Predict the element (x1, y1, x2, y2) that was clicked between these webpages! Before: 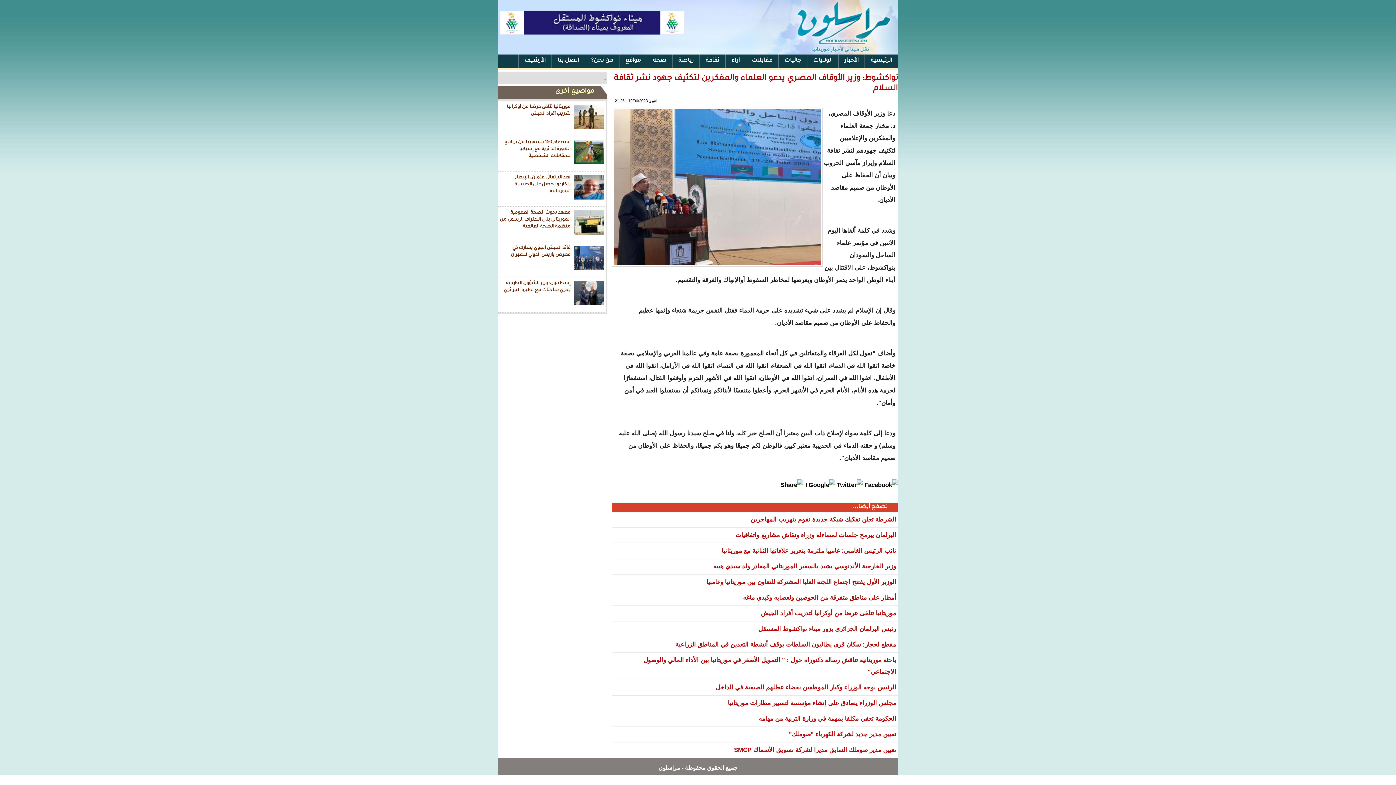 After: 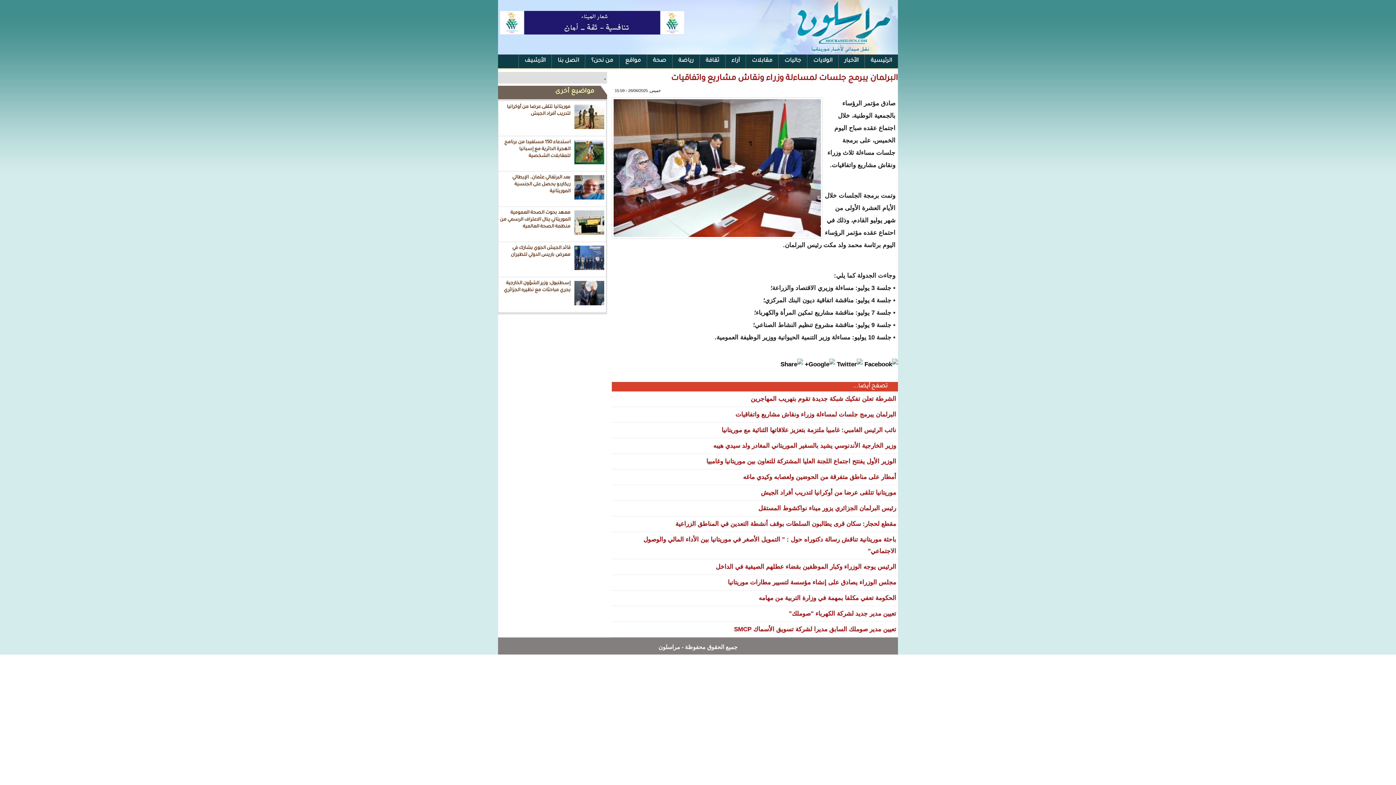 Action: label: البرلمان يبرمج جلسات لمساءلة وزراء ونقاش مشاريع واتفاقيات bbox: (612, 527, 898, 543)